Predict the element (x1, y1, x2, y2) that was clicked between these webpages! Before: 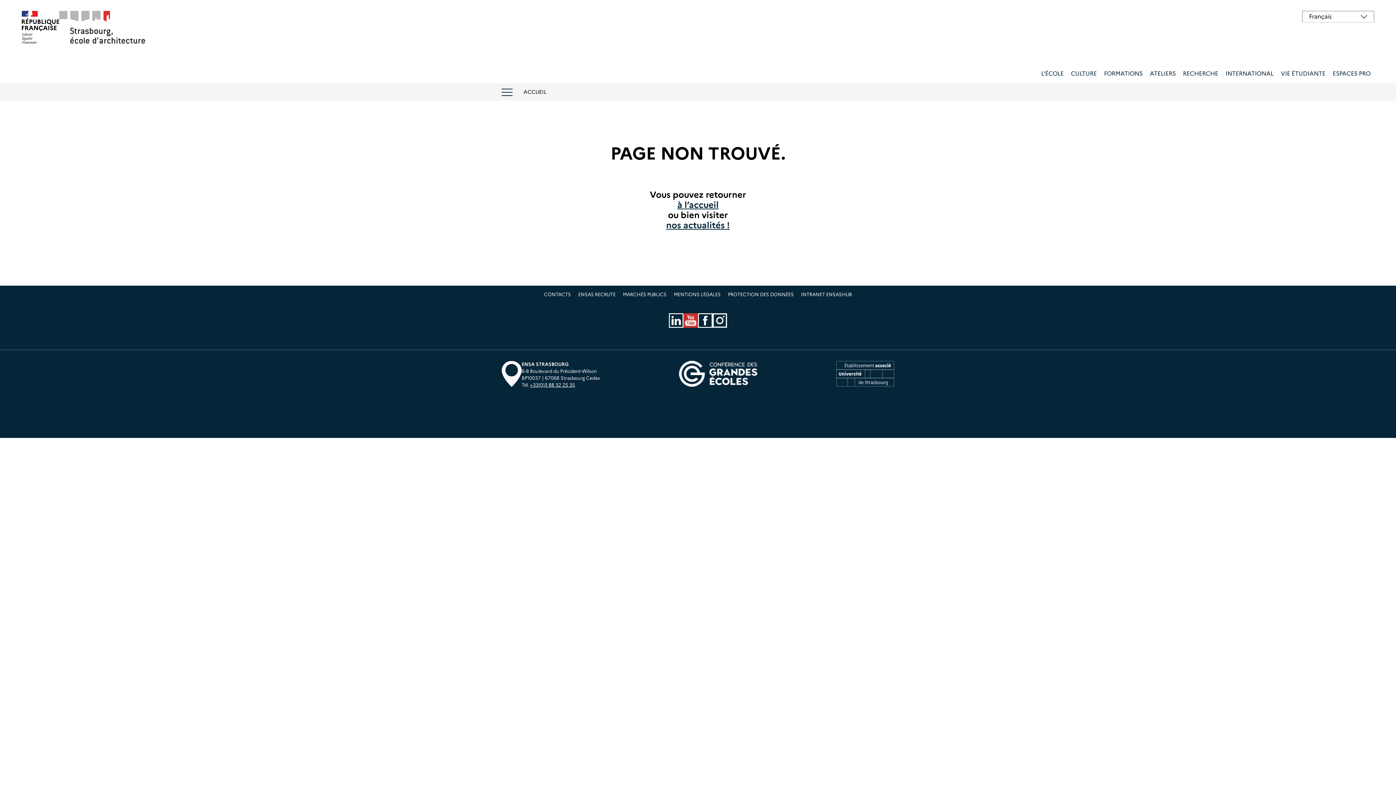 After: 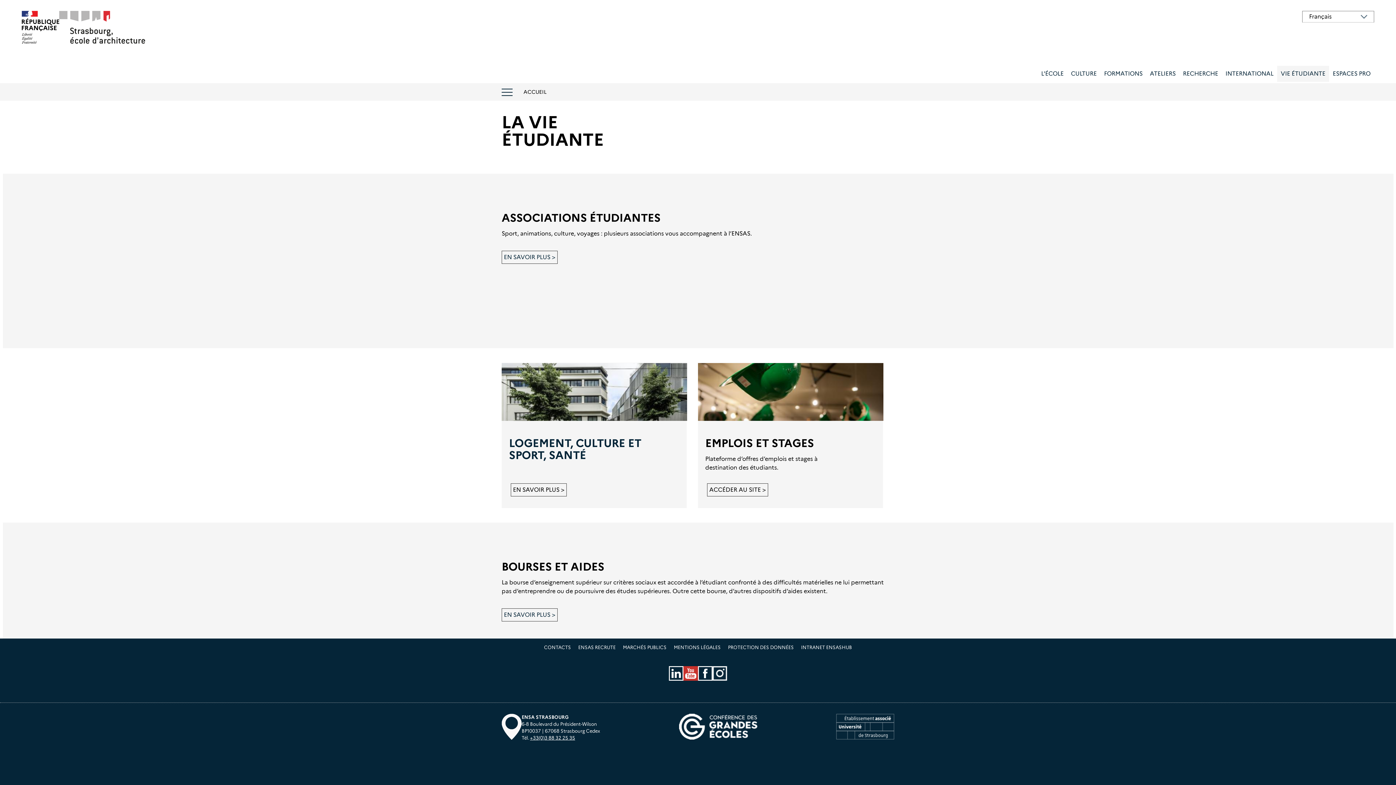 Action: label: VIE ÉTUDIANTE bbox: (1281, 70, 1325, 77)